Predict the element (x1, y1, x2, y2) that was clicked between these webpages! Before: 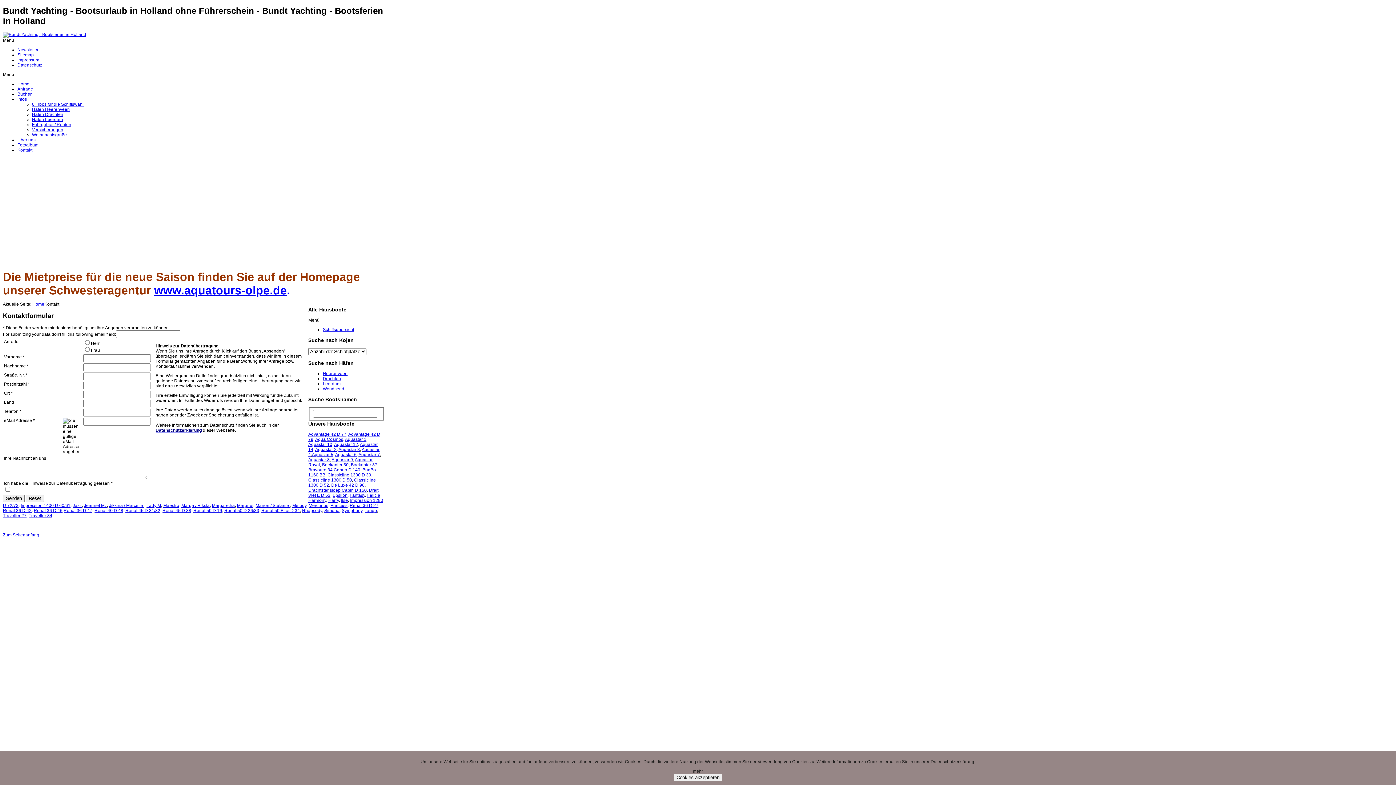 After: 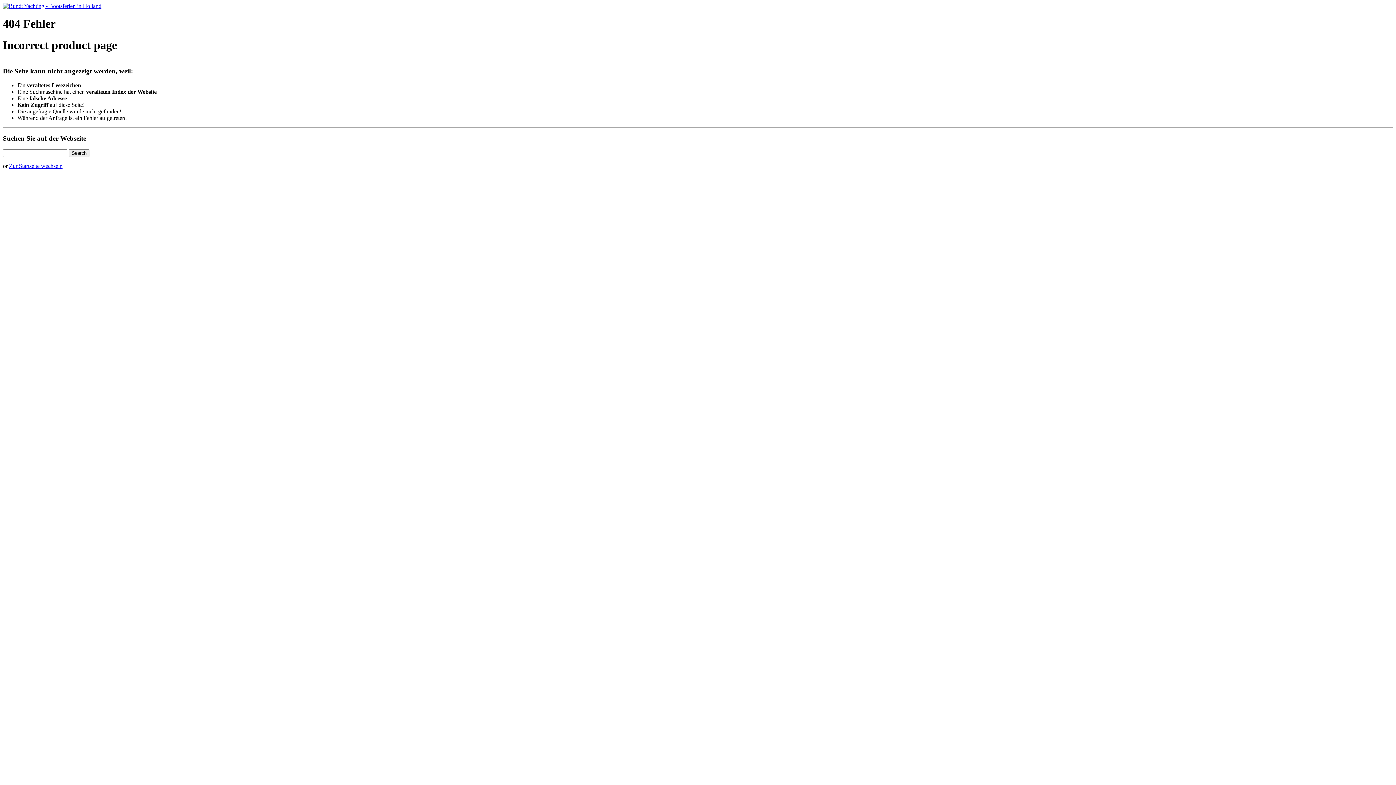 Action: bbox: (2, 513, 26, 518) label: Traveller 27